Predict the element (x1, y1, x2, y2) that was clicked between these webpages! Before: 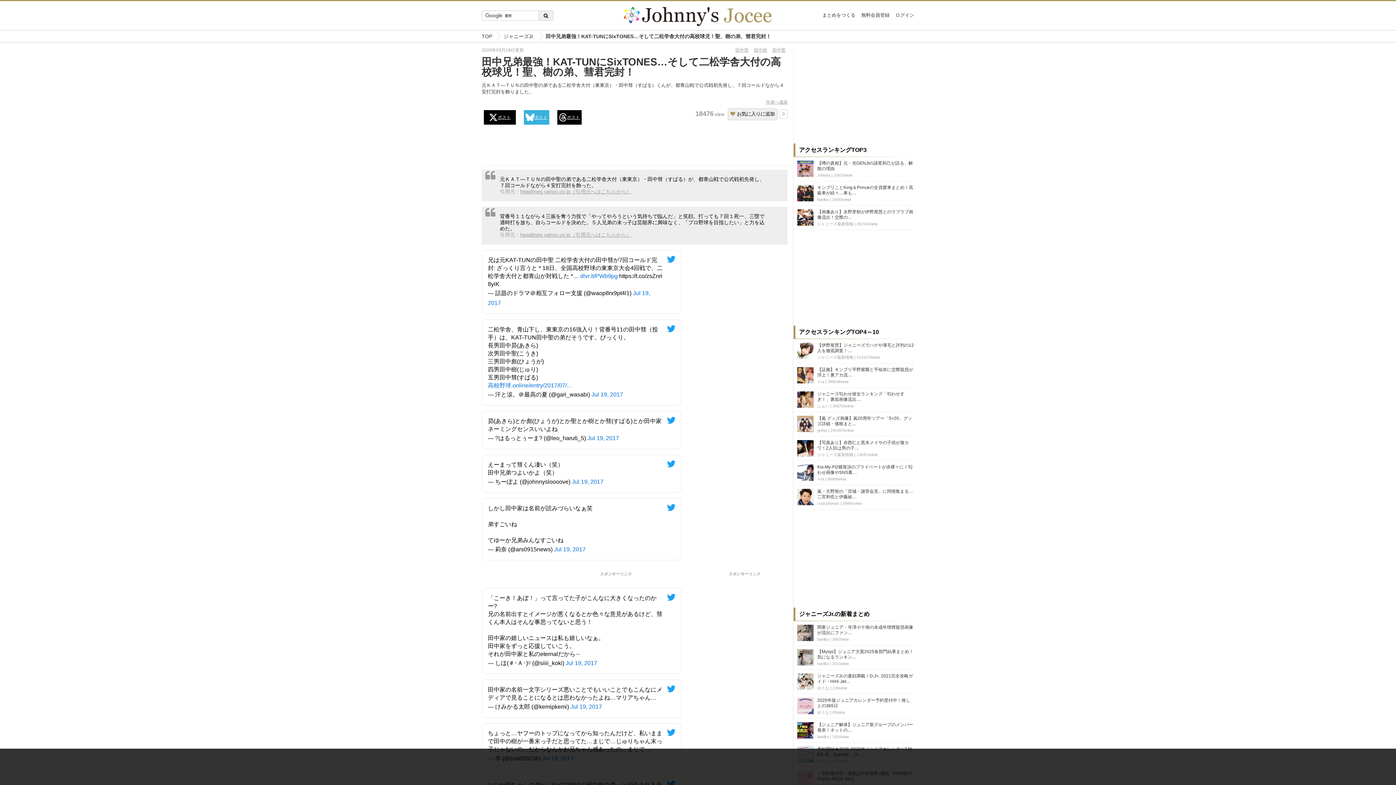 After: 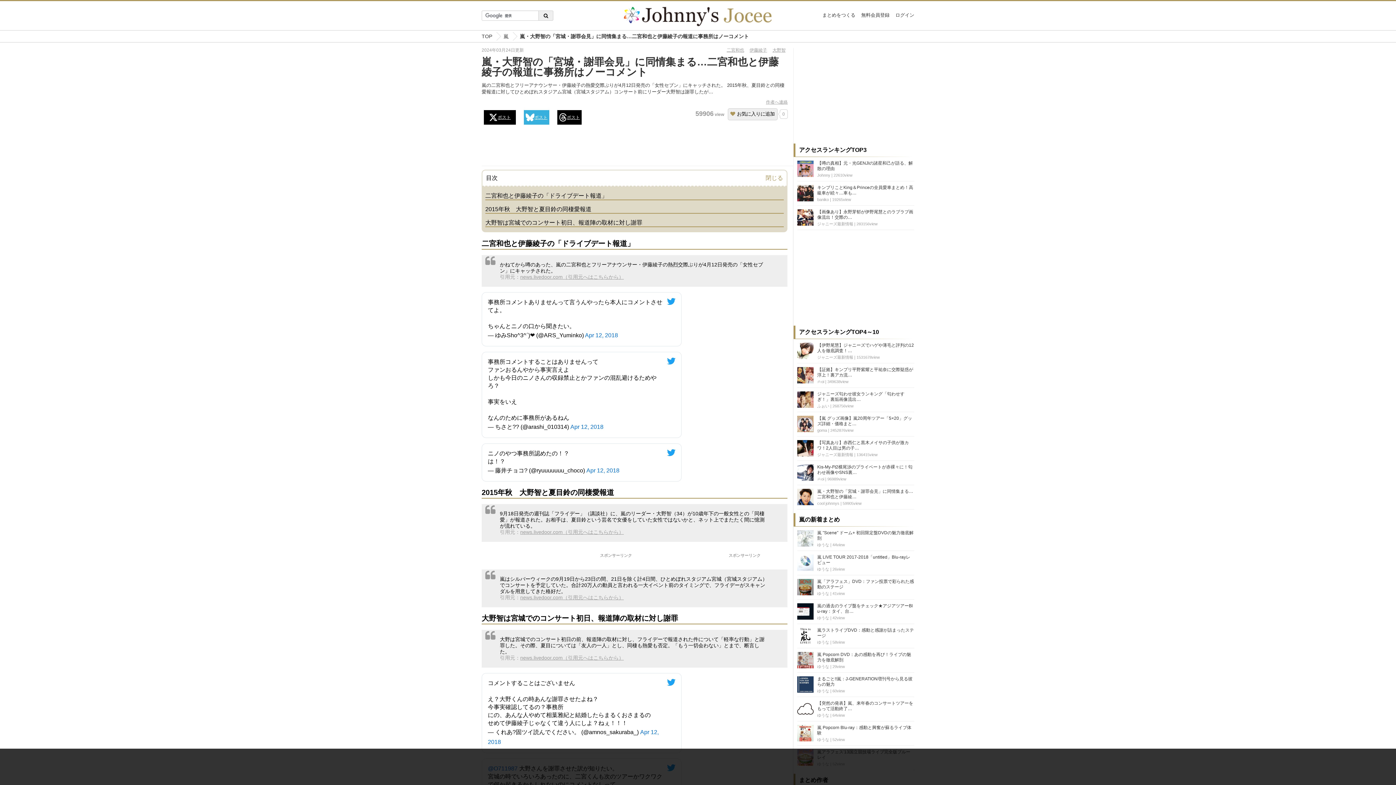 Action: bbox: (797, 489, 813, 506)